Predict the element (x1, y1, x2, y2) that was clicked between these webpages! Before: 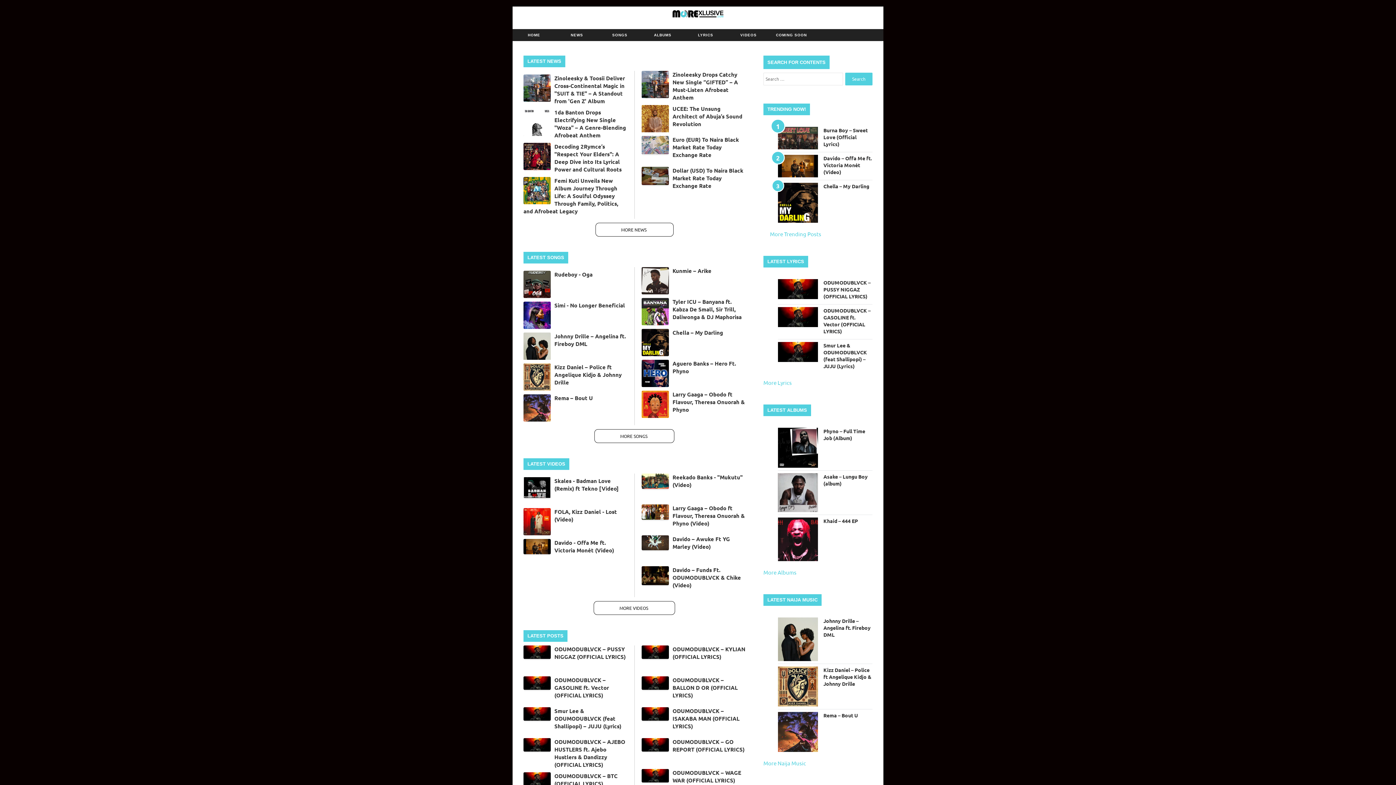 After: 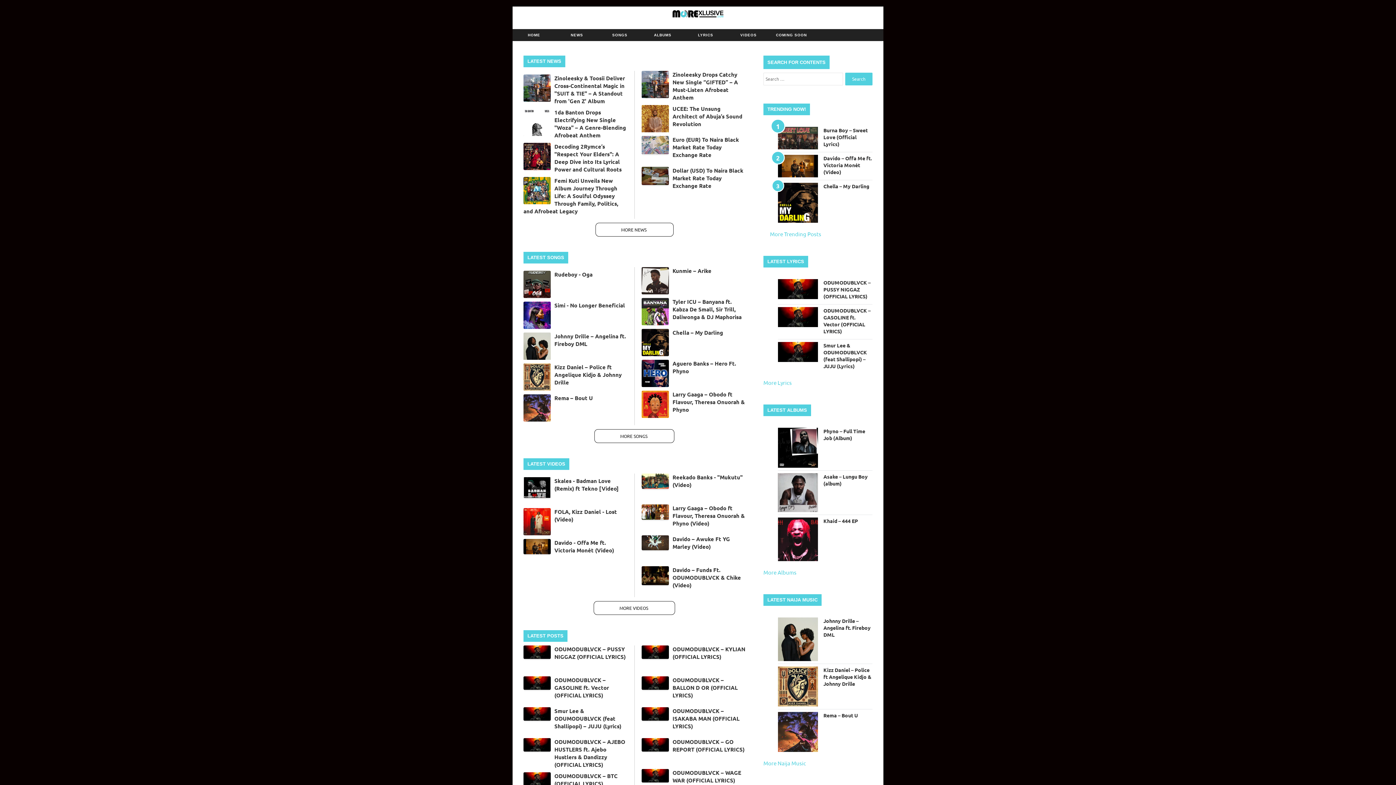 Action: label: HOME bbox: (512, 29, 555, 40)